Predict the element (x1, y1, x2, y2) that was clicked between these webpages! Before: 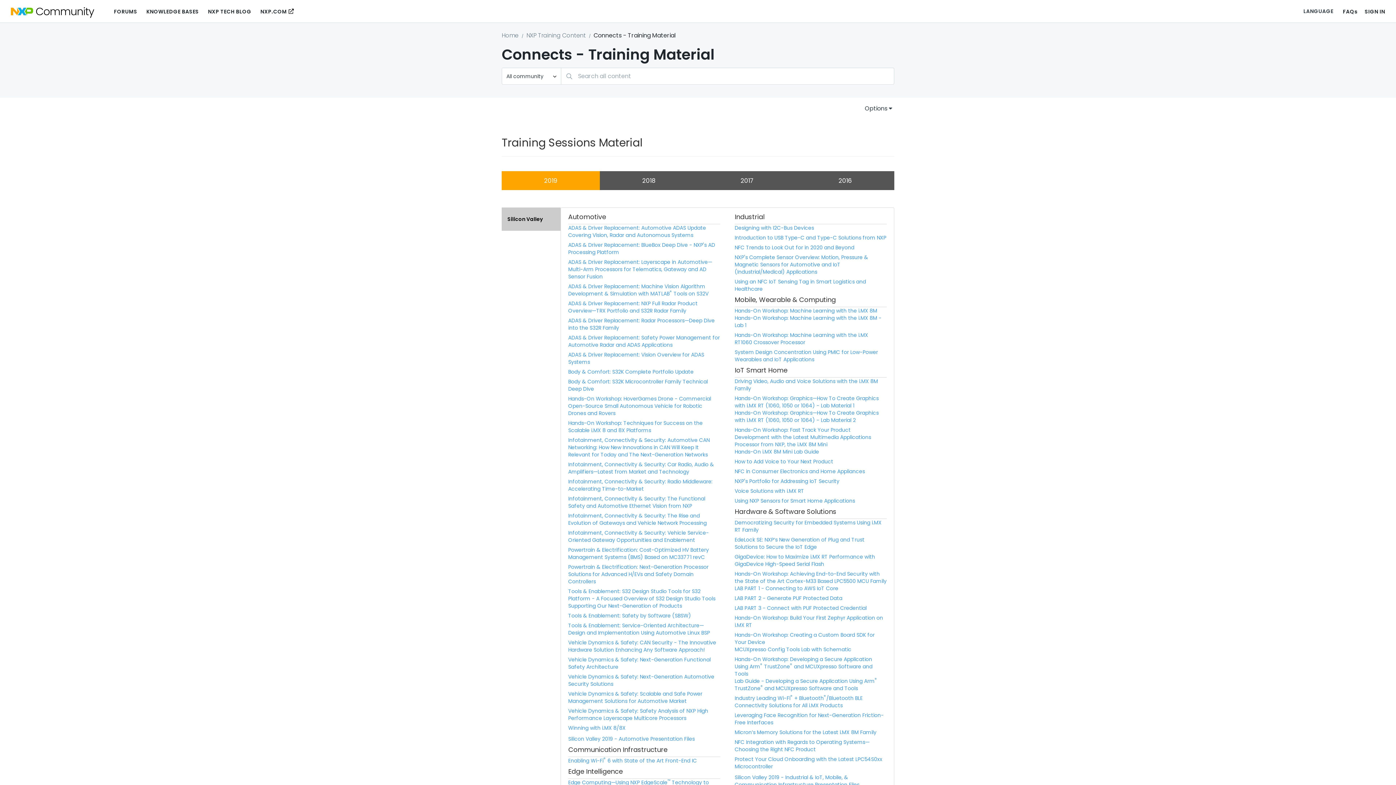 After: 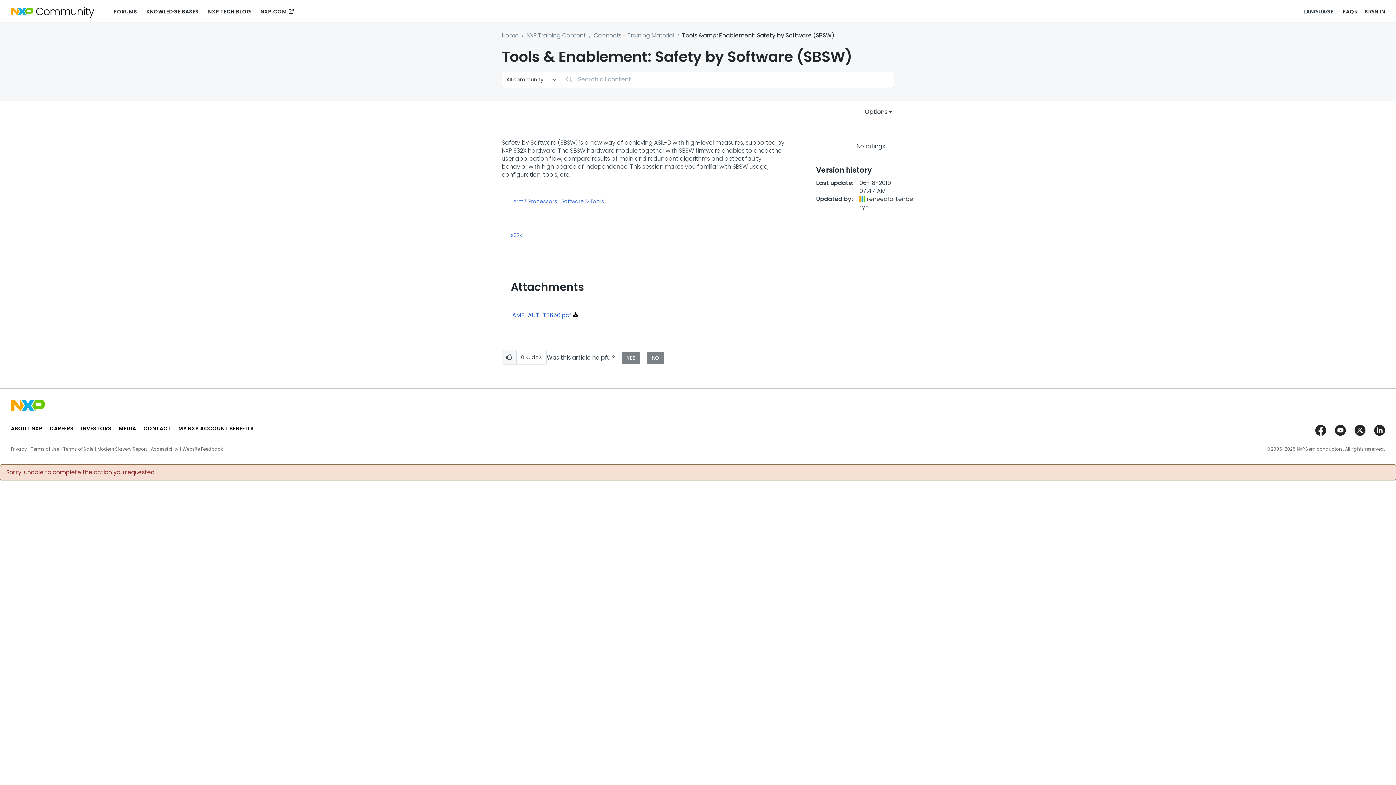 Action: label: Tools & Enablement: Safety by Software (SBSW) bbox: (568, 612, 691, 619)